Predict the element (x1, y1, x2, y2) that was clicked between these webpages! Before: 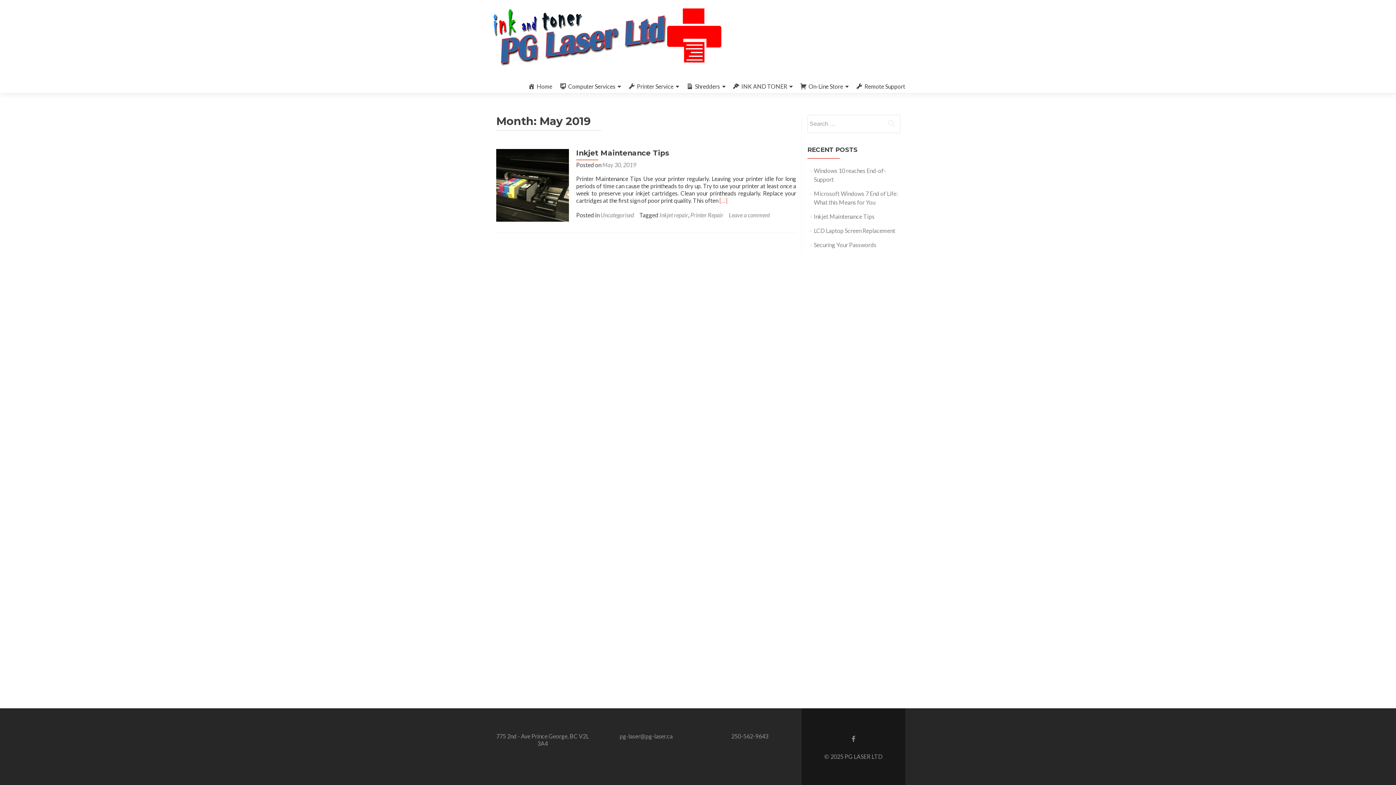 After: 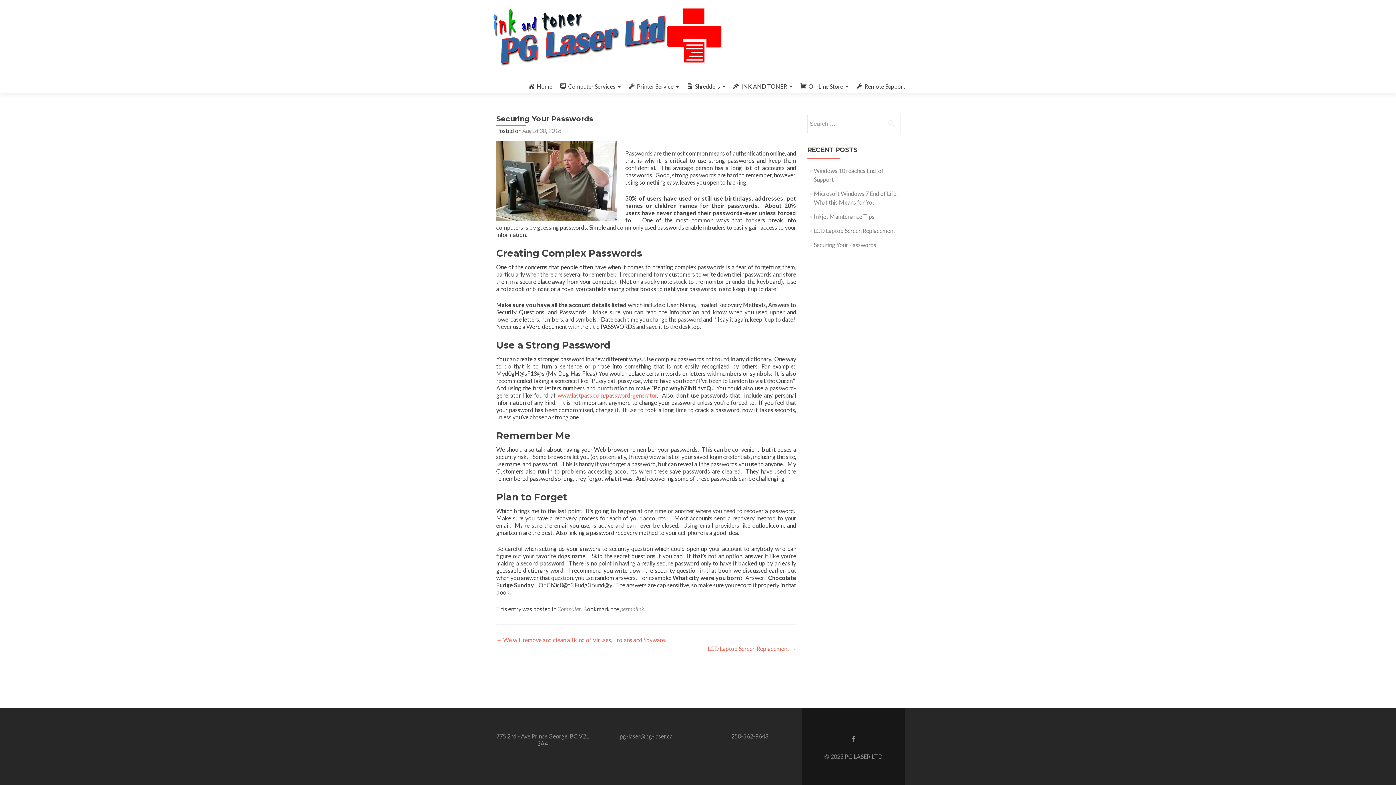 Action: label: Securing Your Passwords bbox: (814, 241, 876, 248)